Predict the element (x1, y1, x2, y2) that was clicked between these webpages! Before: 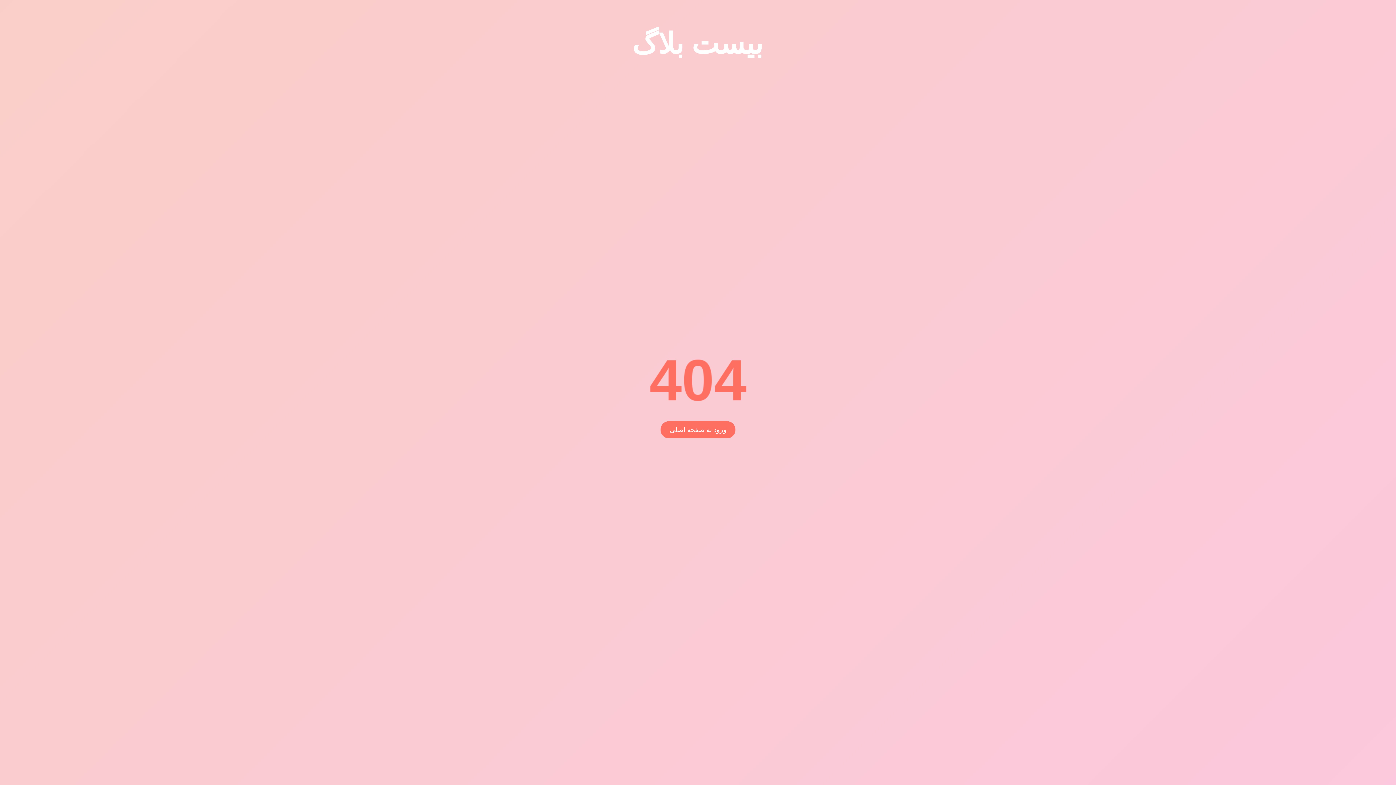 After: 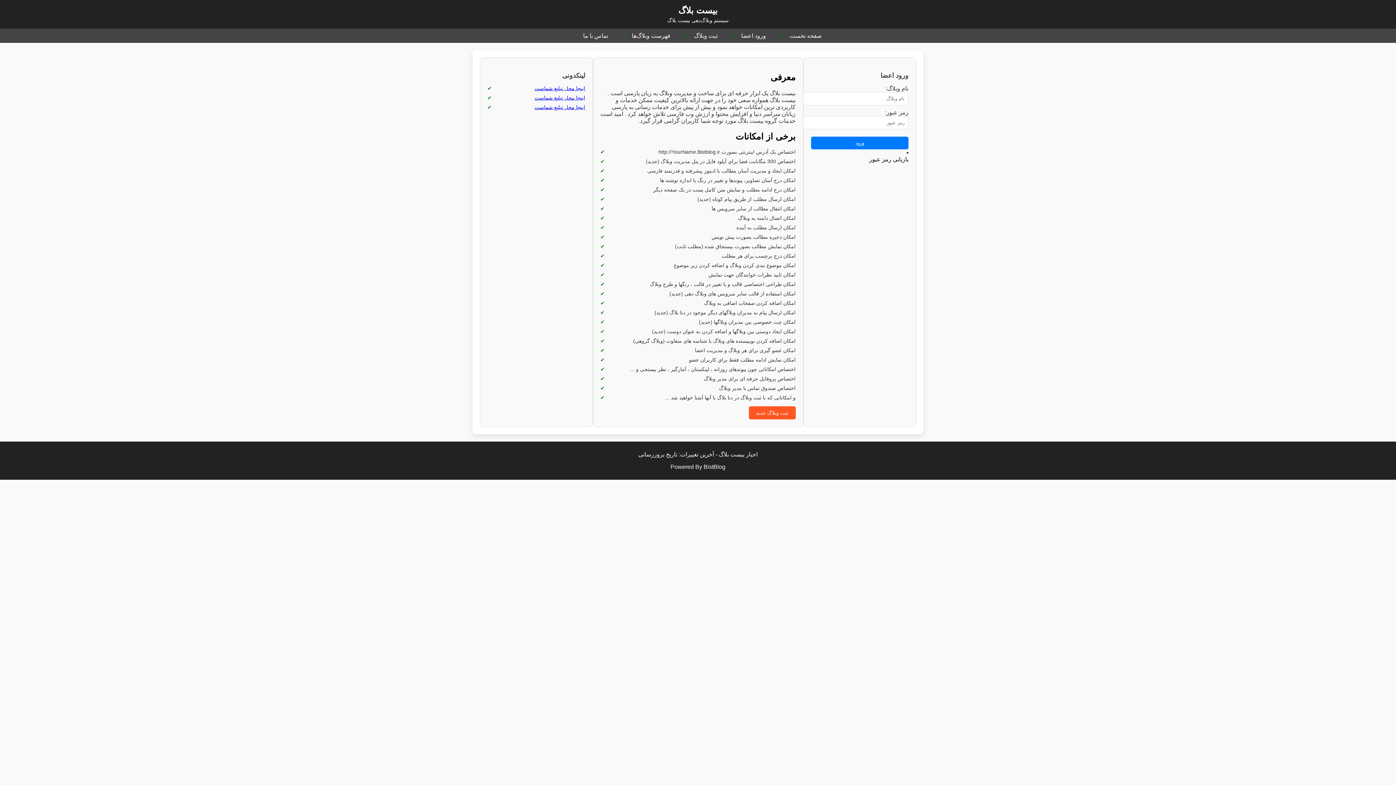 Action: bbox: (660, 421, 735, 438) label: ورود به صفحه اصلی